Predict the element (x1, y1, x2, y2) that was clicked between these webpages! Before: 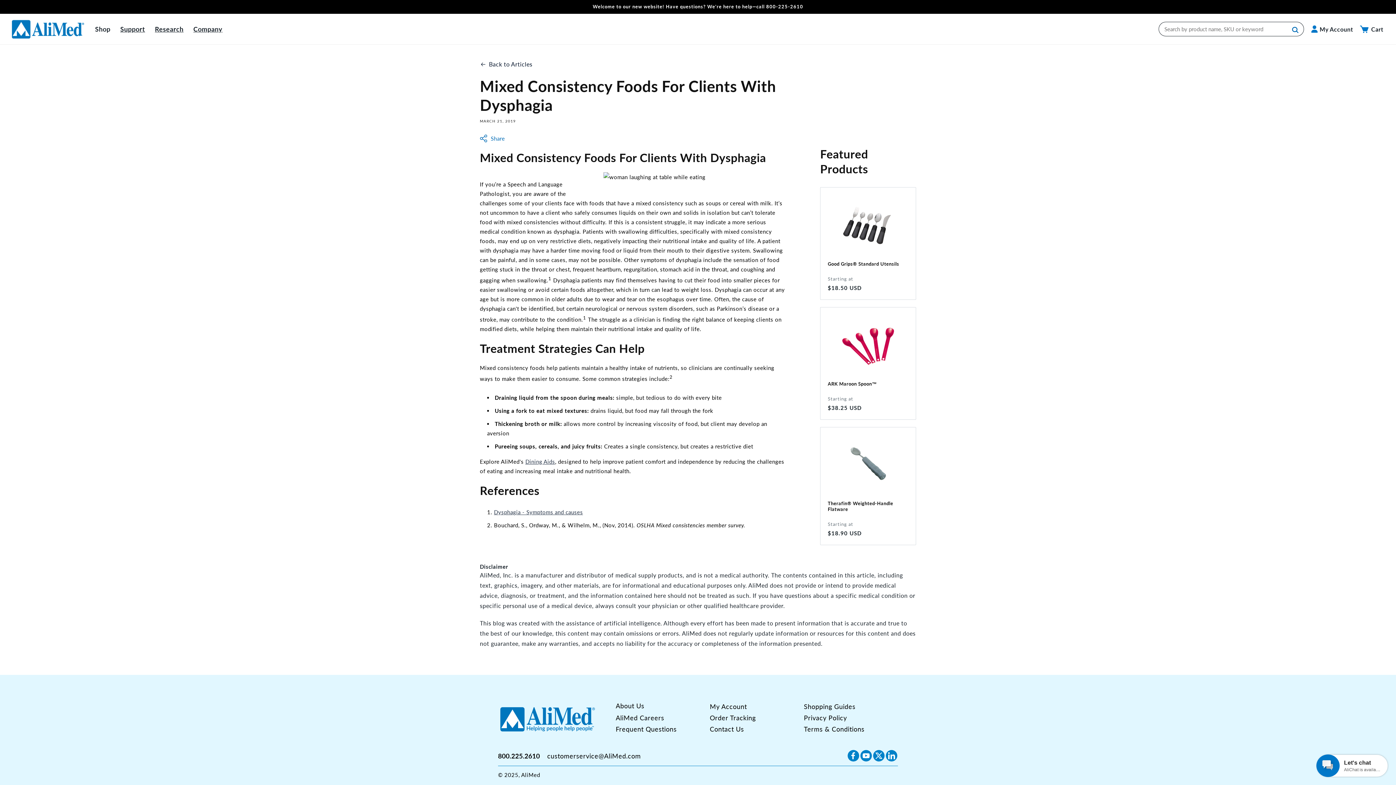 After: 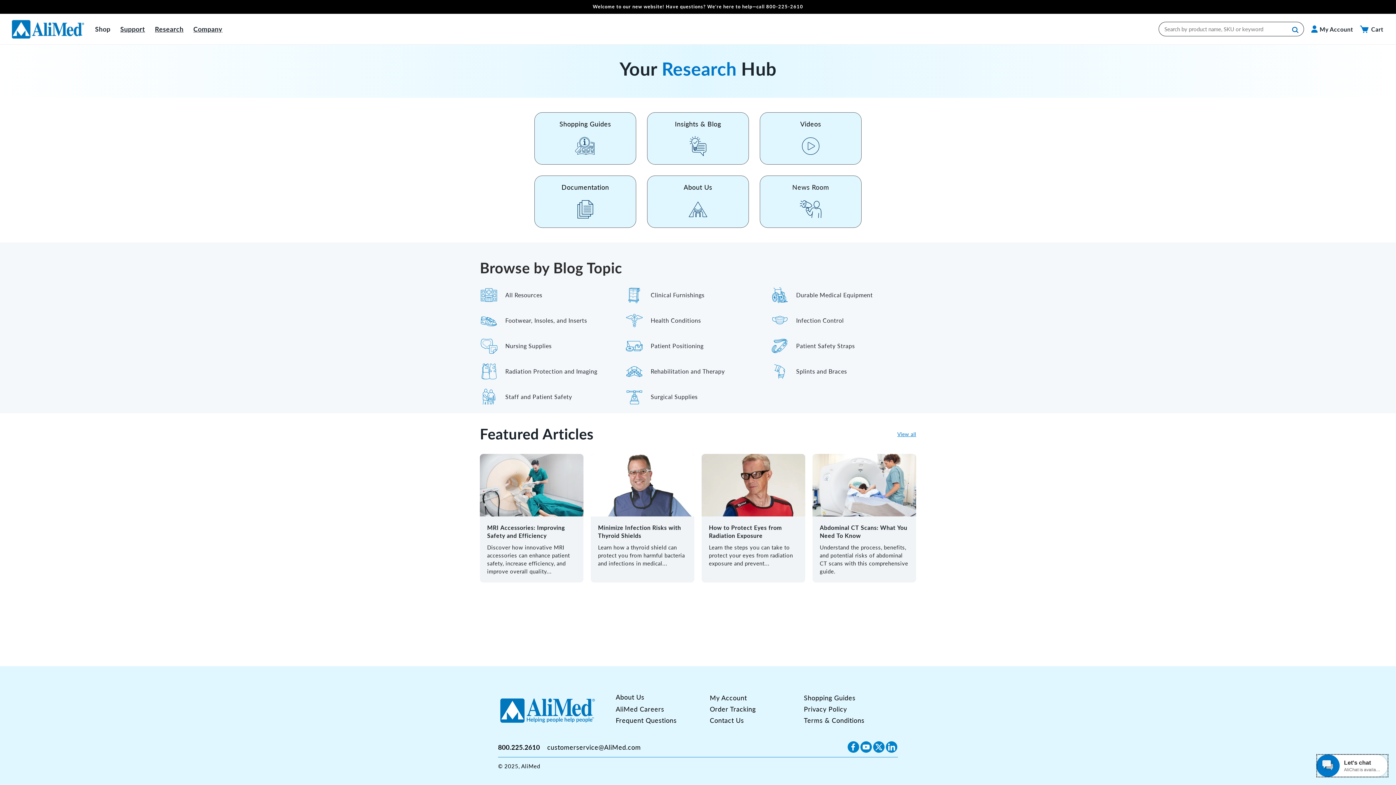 Action: label: Research bbox: (150, 18, 189, 39)